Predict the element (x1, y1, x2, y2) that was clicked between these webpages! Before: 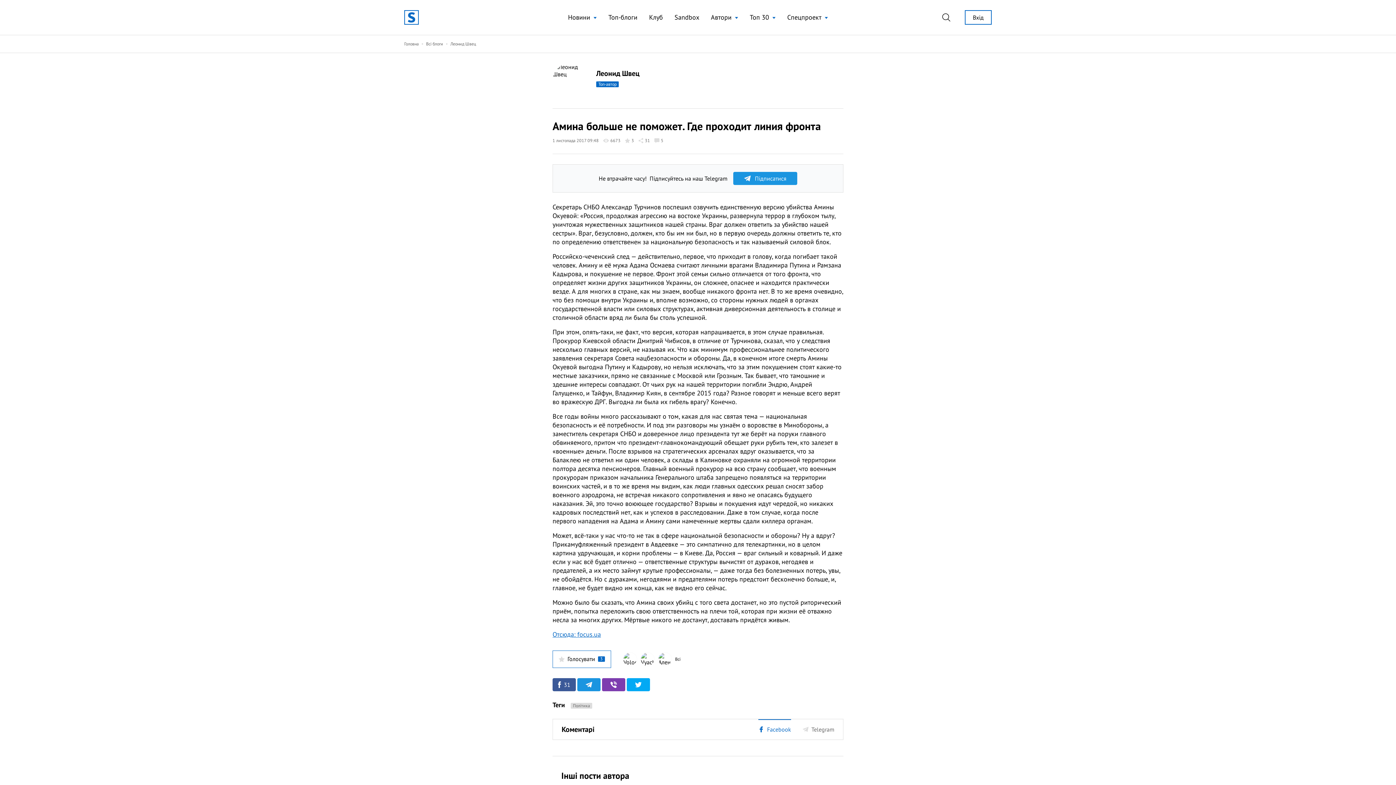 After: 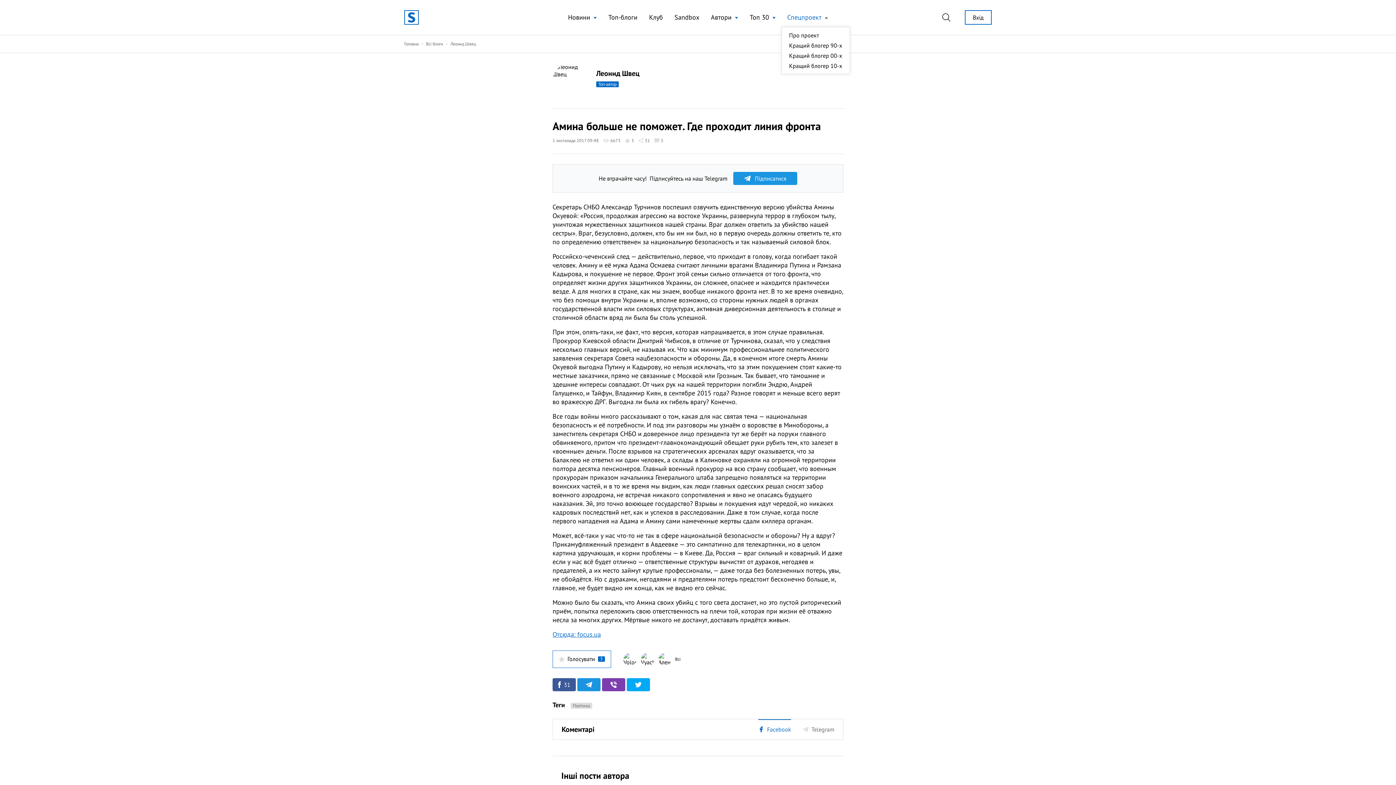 Action: label: Спецпроект bbox: (787, 12, 828, 22)